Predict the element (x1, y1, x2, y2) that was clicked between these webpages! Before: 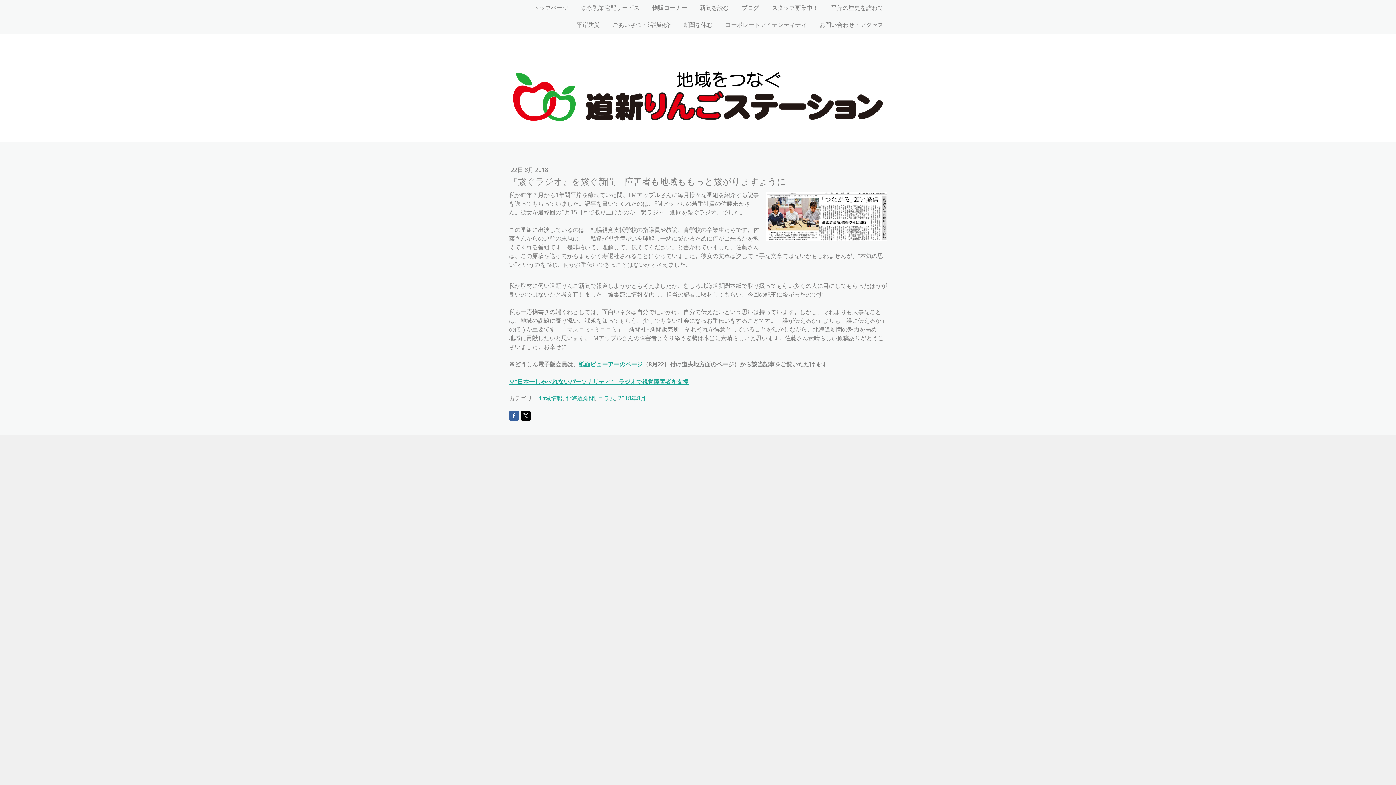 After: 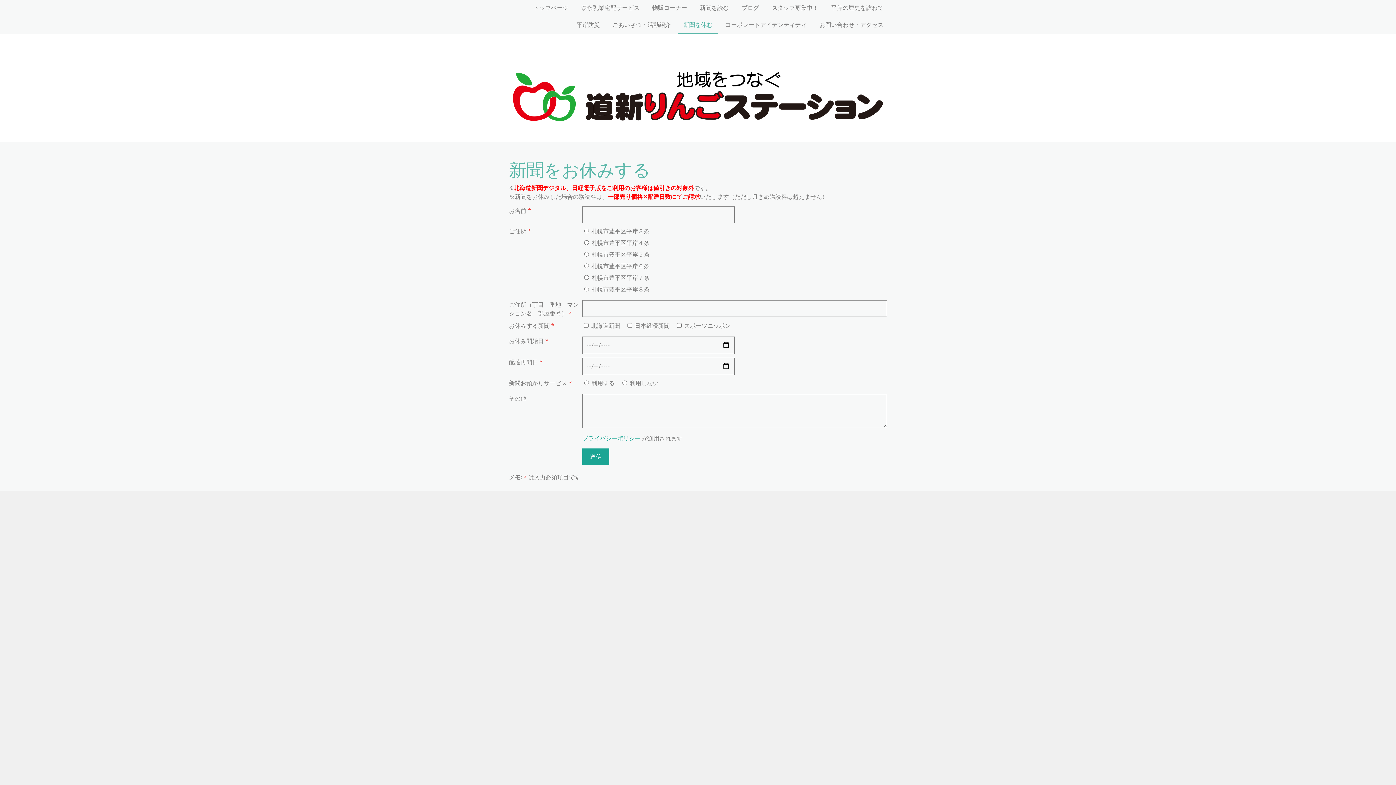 Action: label: 新聞を休む bbox: (678, 17, 718, 34)